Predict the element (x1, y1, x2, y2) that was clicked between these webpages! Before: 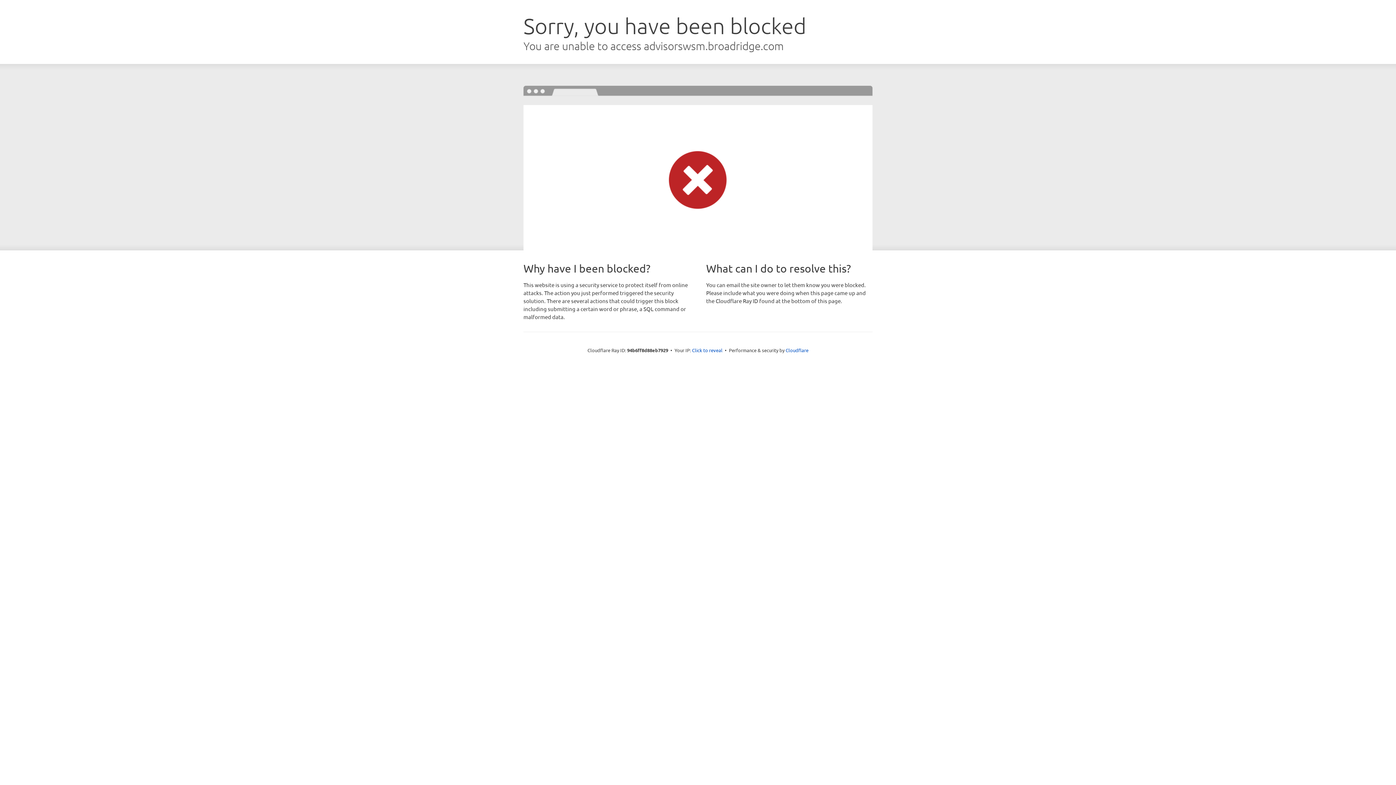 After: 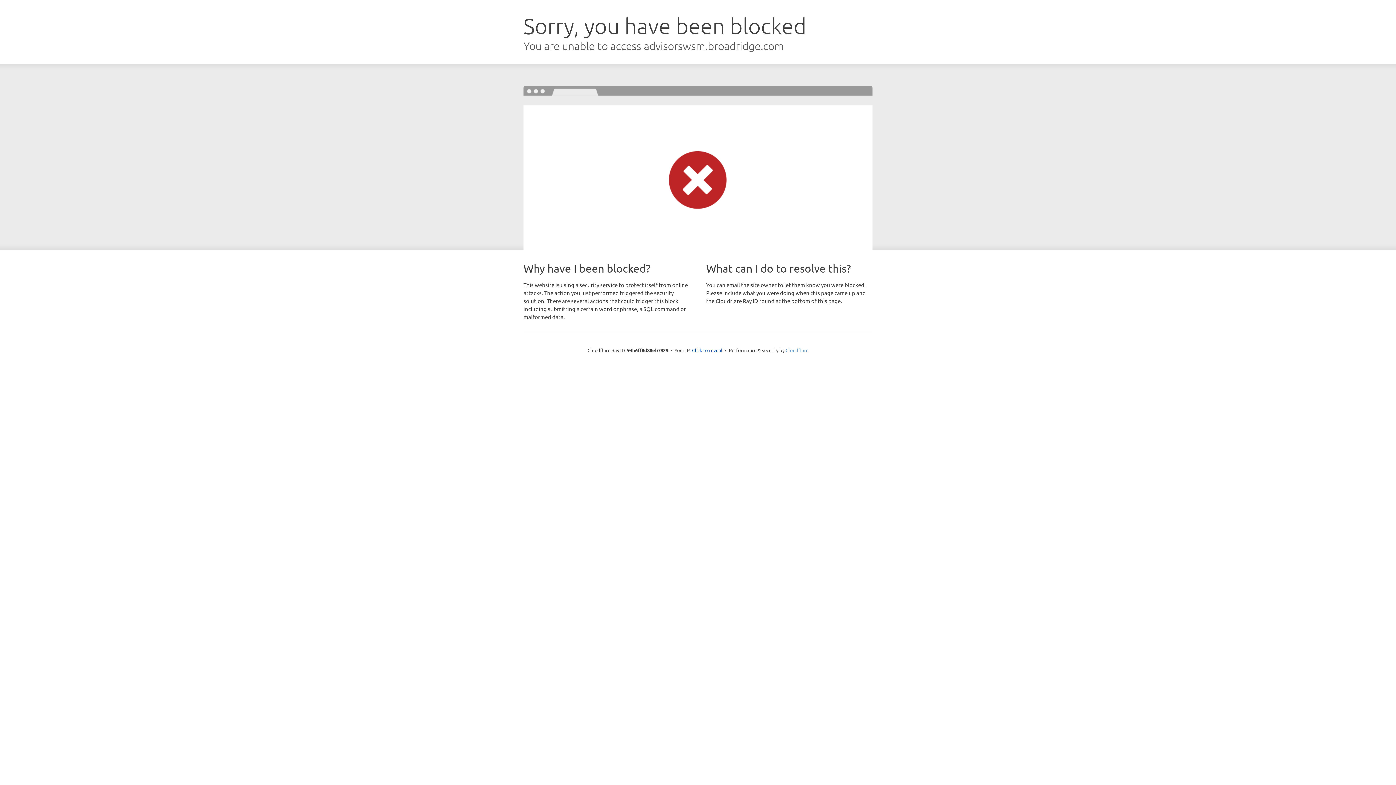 Action: label: Cloudflare bbox: (785, 347, 808, 353)